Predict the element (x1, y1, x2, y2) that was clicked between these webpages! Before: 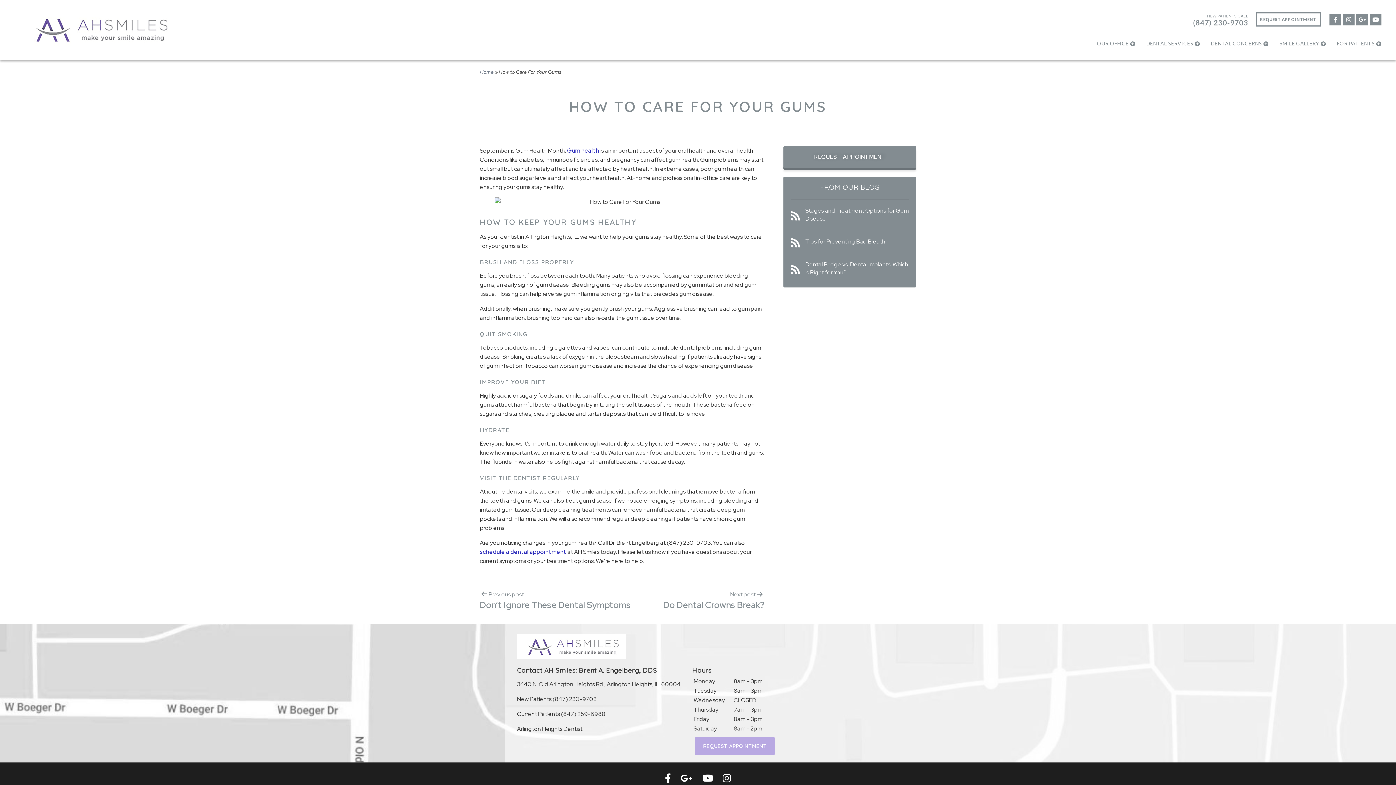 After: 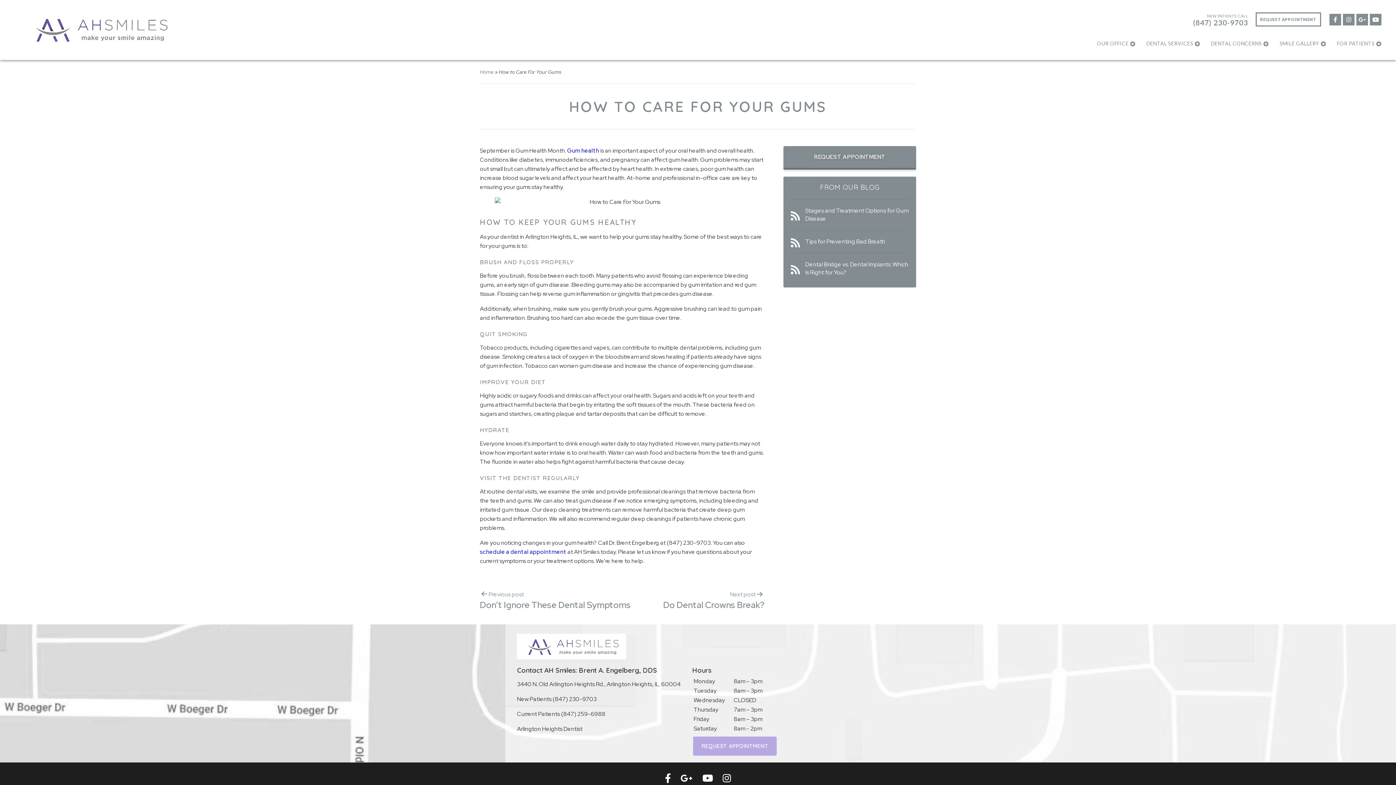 Action: label: REQUEST APPOINTMENT bbox: (695, 737, 775, 755)